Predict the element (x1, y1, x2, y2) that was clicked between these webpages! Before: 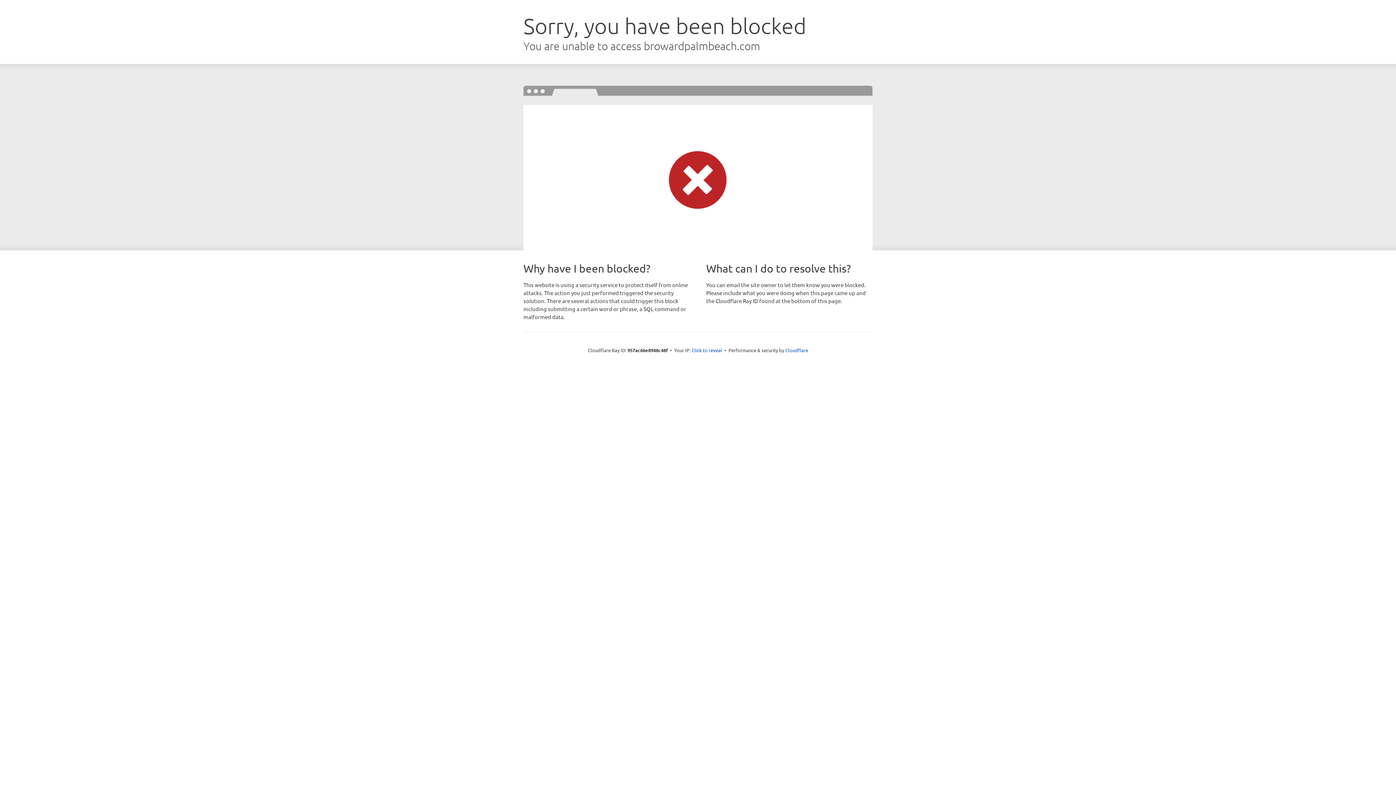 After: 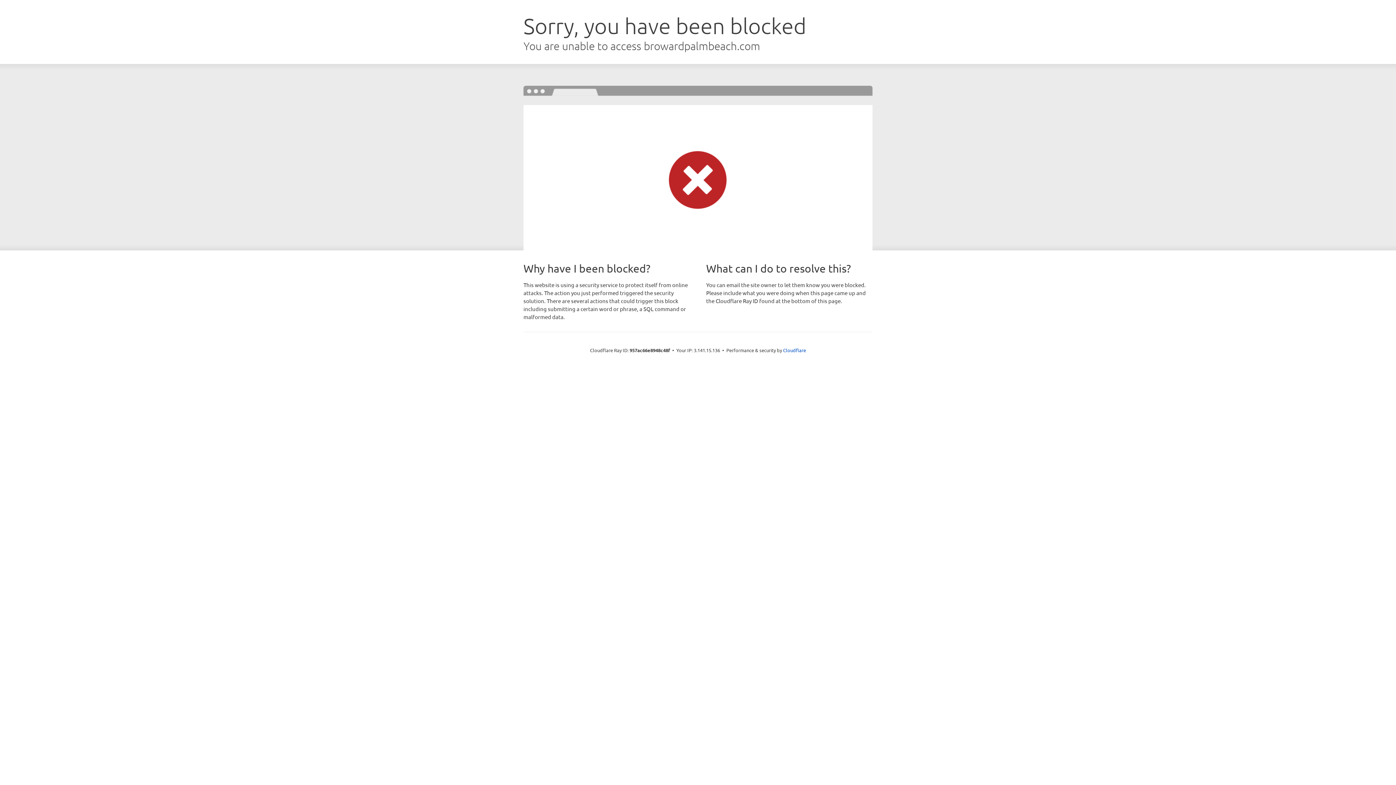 Action: label: Click to reveal bbox: (691, 346, 722, 353)